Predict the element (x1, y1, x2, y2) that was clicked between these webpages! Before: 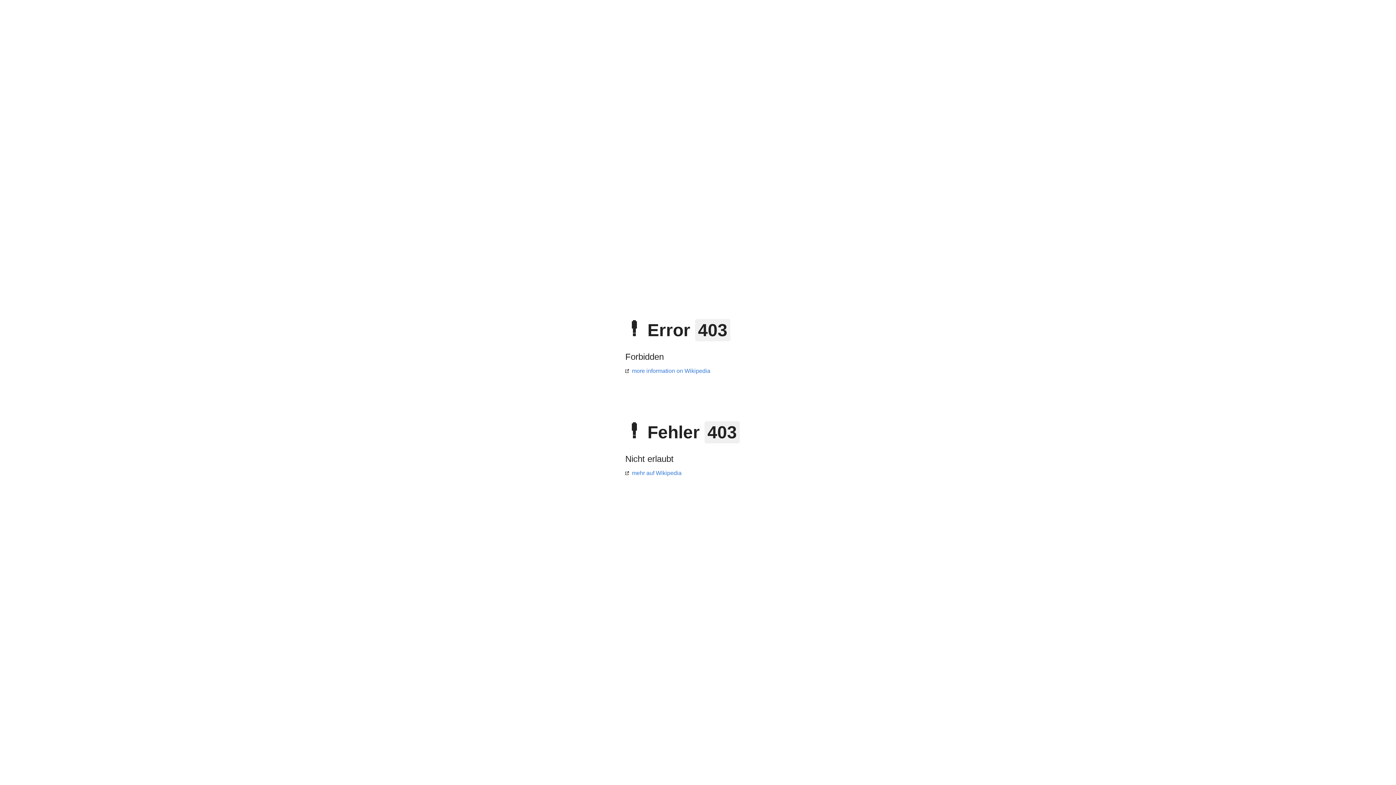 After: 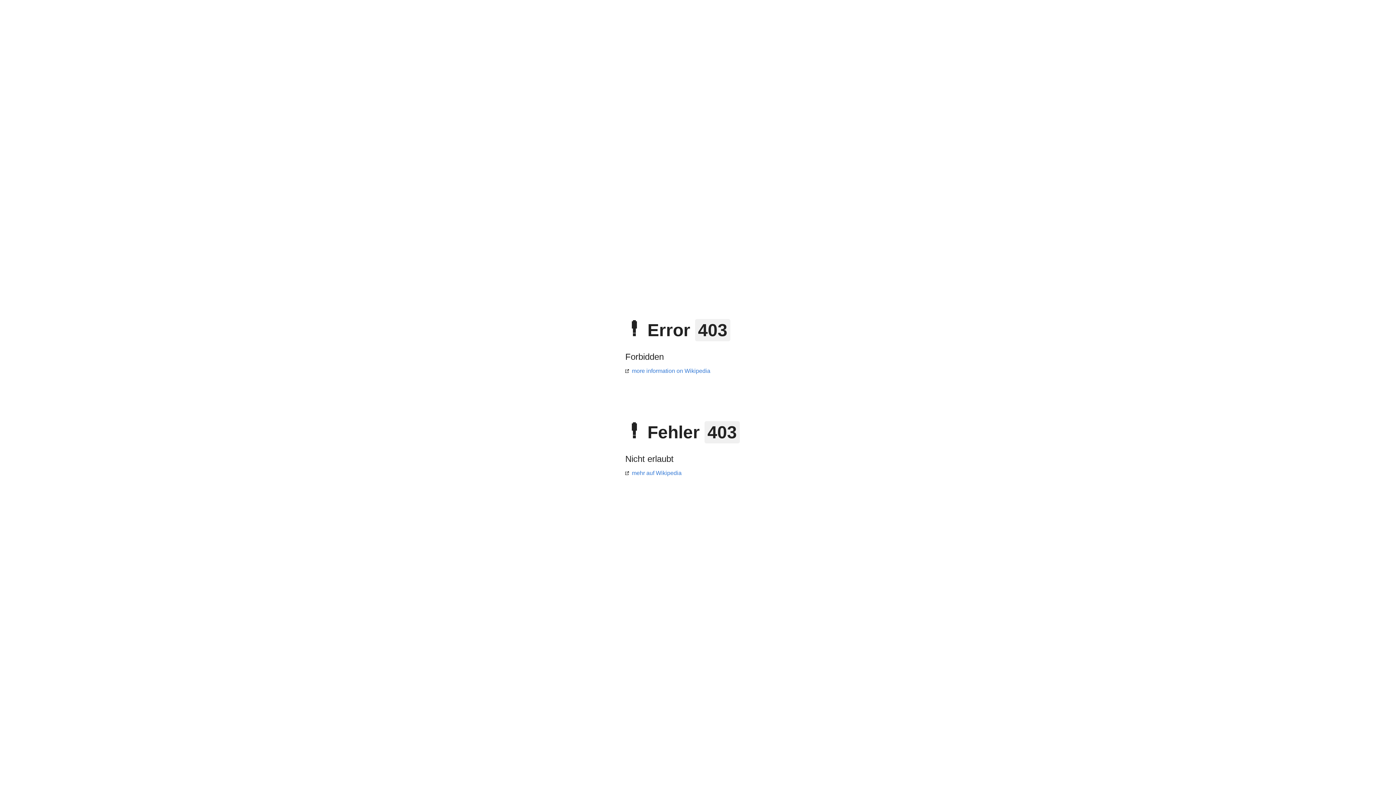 Action: label: more information on Wikipedia bbox: (625, 368, 710, 374)